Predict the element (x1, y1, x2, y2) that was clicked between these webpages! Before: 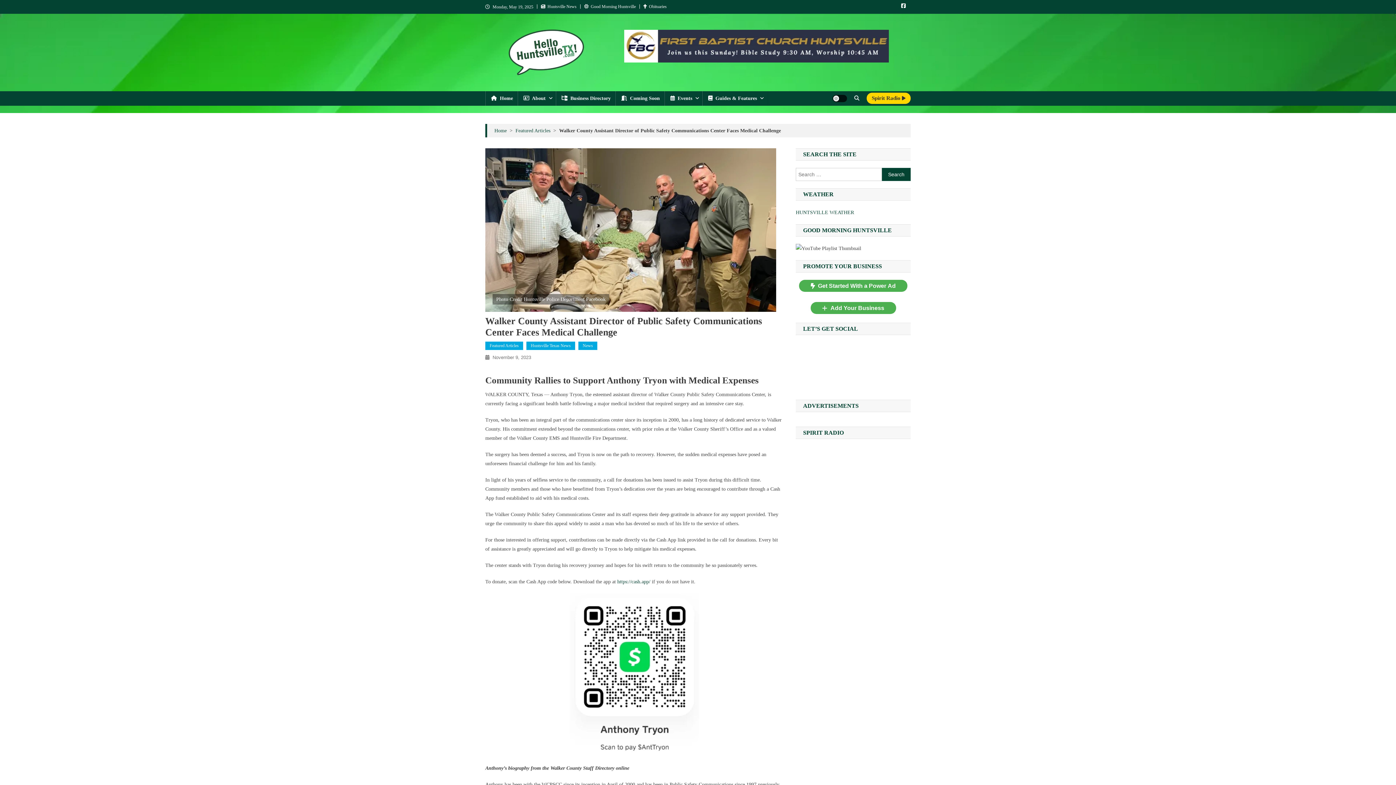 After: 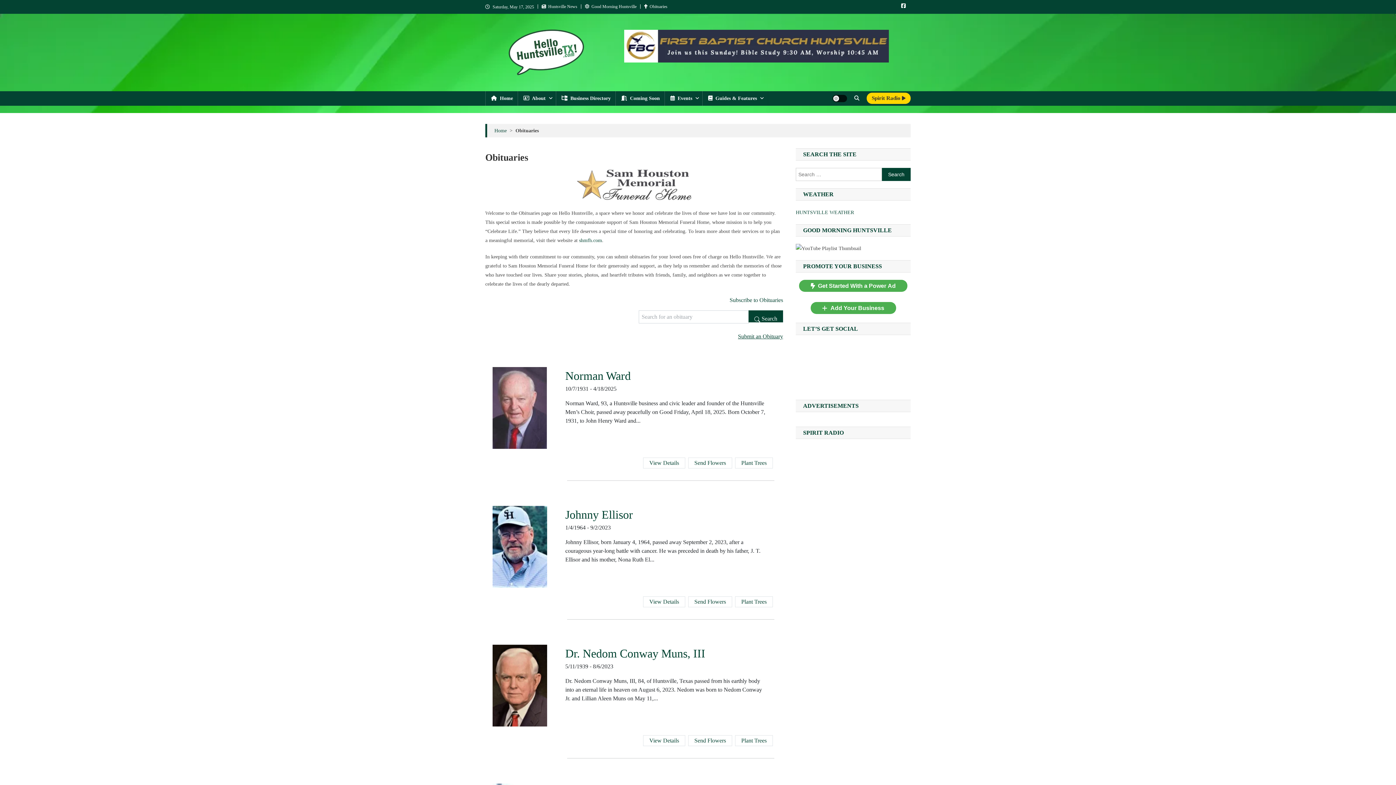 Action: bbox: (643, 4, 666, 9) label:   Obituaries